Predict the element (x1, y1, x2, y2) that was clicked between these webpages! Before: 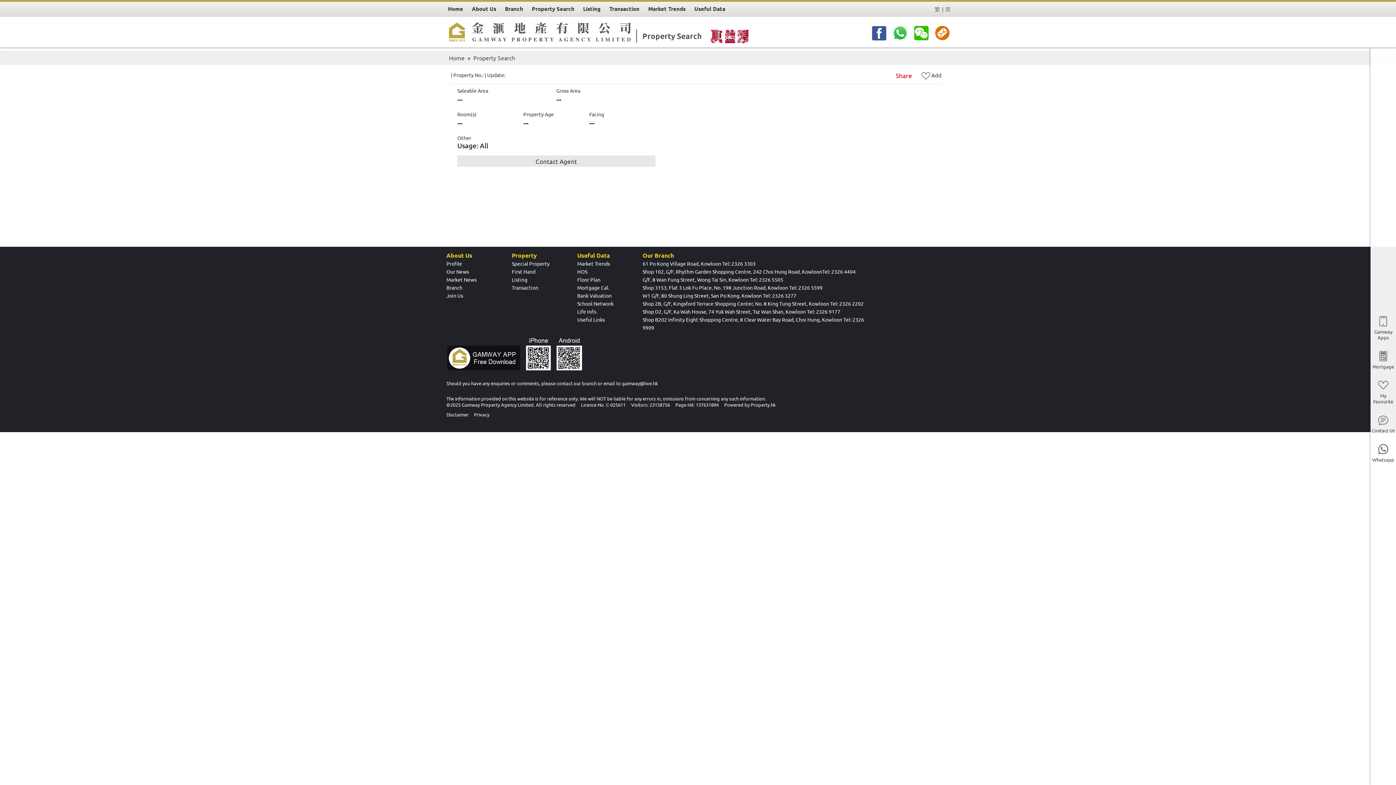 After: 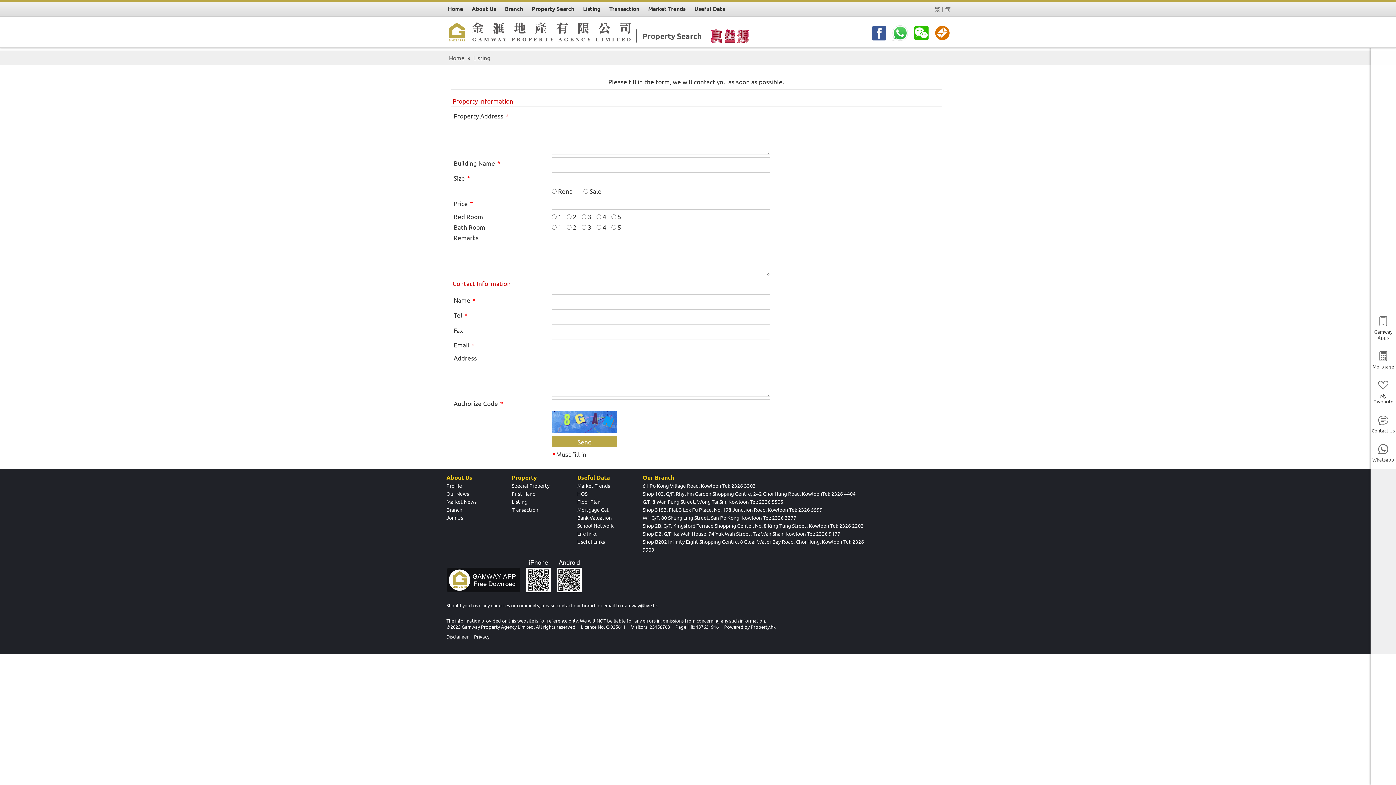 Action: label: Listing bbox: (583, 5, 600, 12)